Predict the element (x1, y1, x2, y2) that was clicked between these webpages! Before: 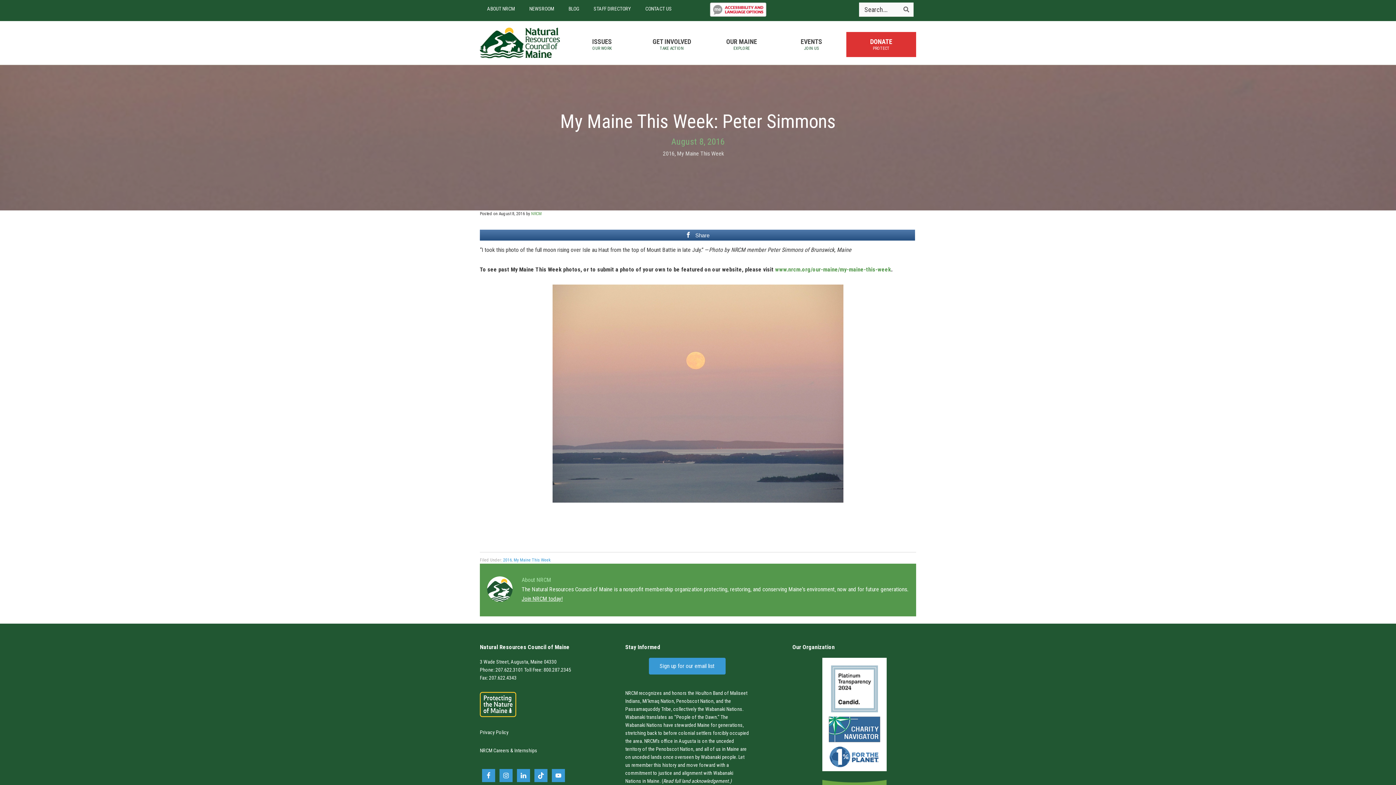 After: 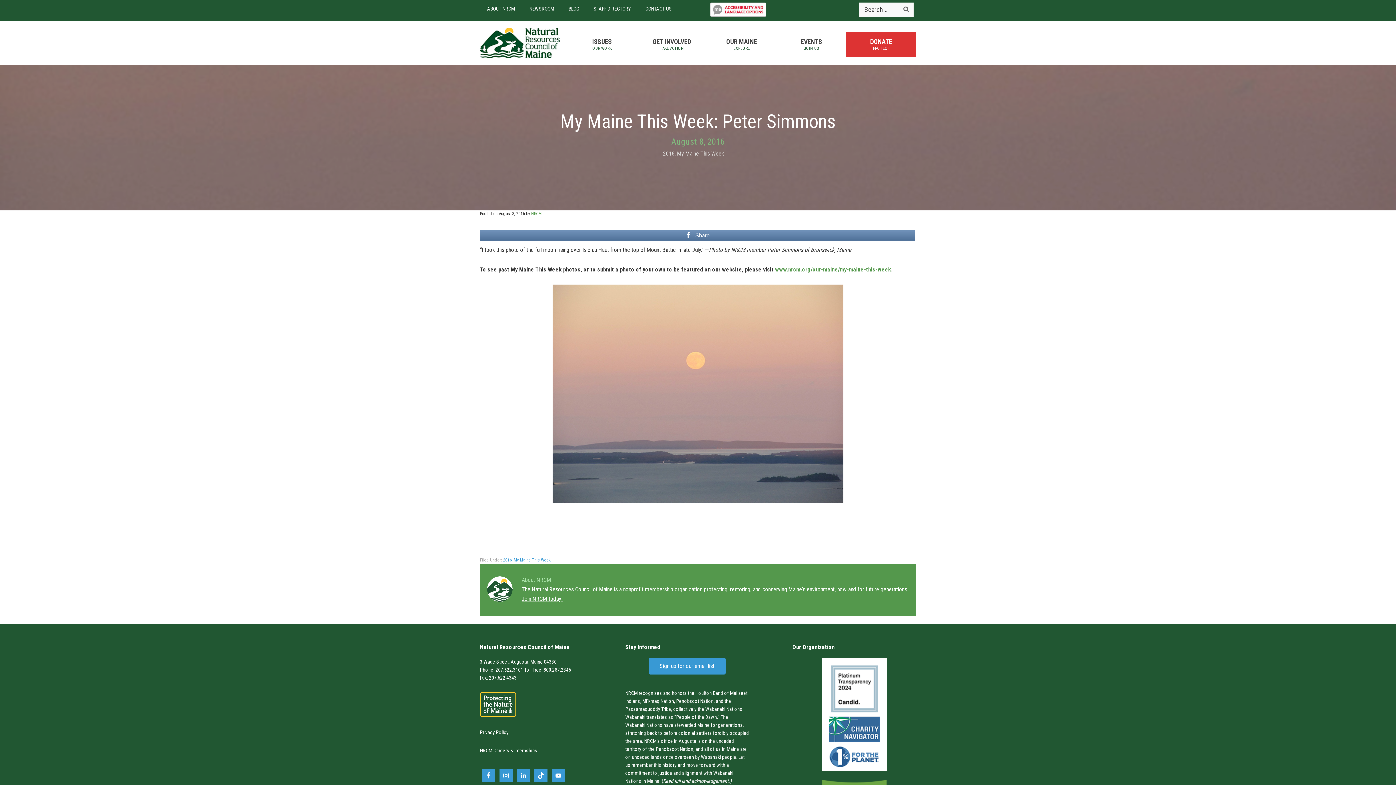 Action: bbox: (480, 229, 915, 240) label: Share